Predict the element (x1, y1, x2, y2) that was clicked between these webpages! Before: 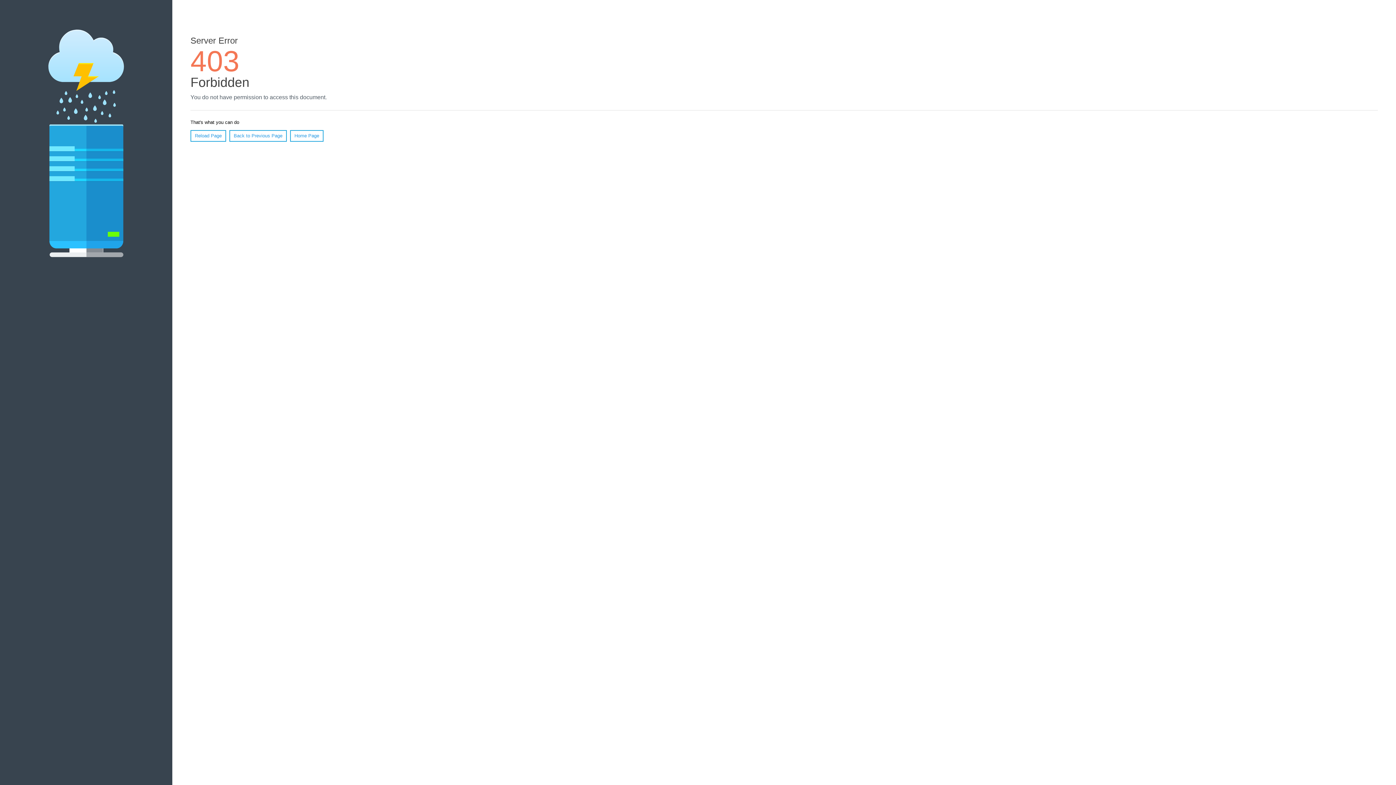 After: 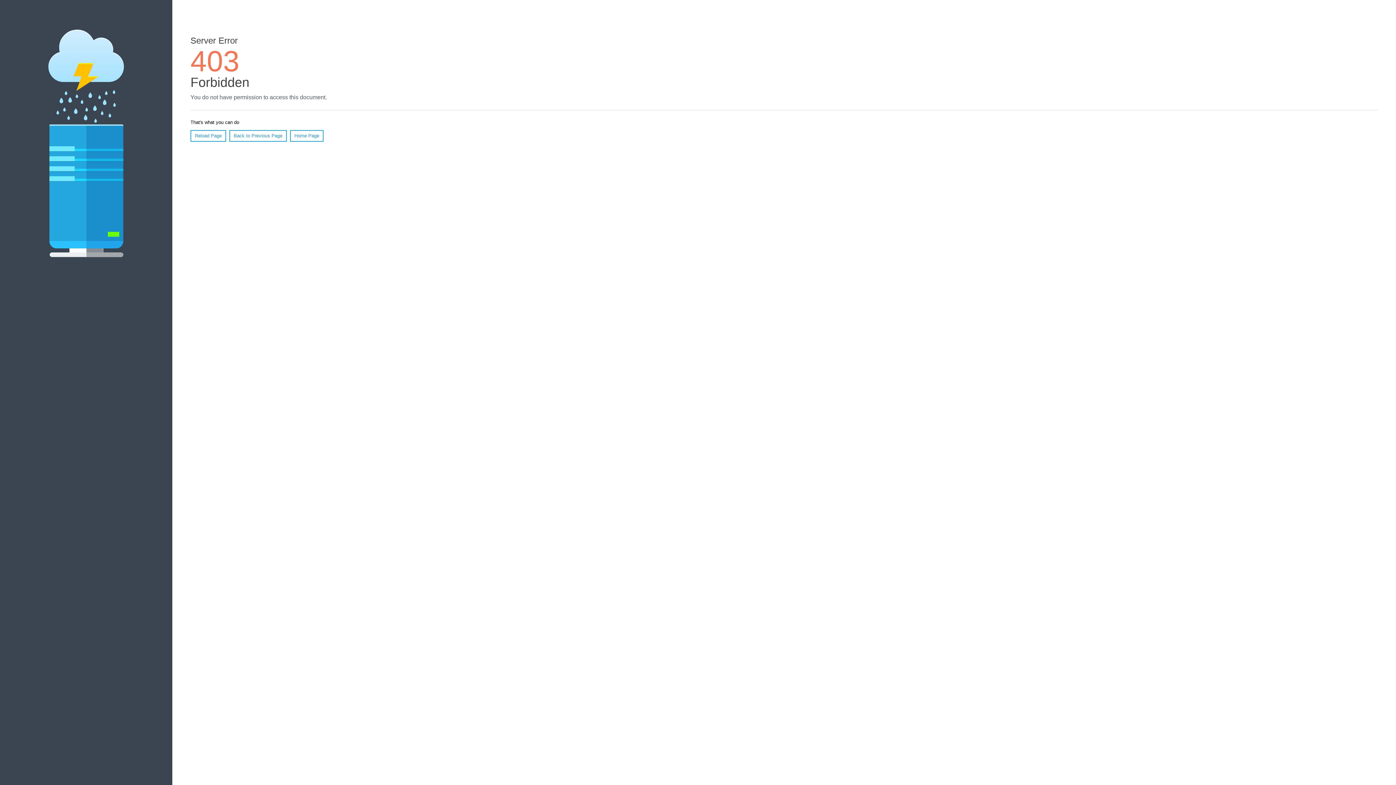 Action: label: Home Page bbox: (290, 130, 323, 141)